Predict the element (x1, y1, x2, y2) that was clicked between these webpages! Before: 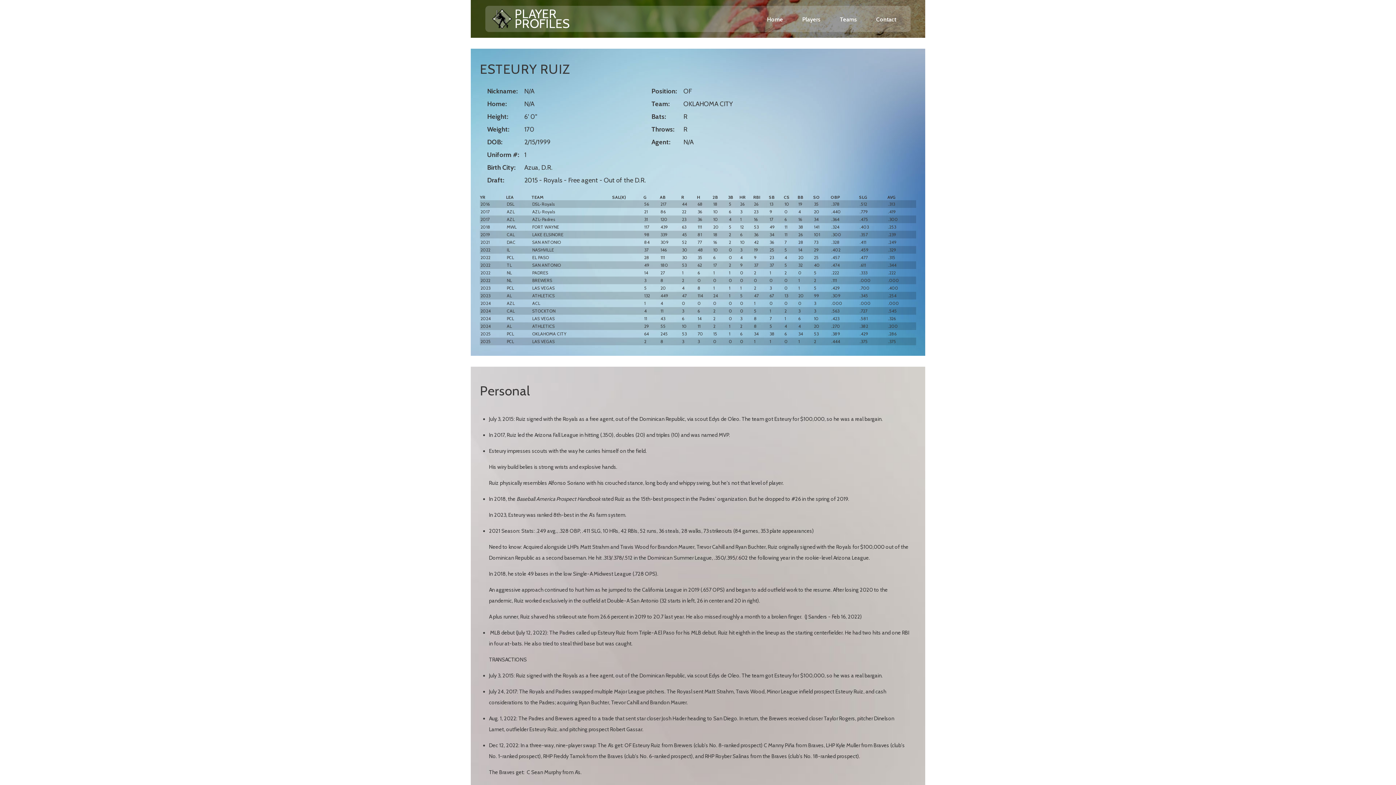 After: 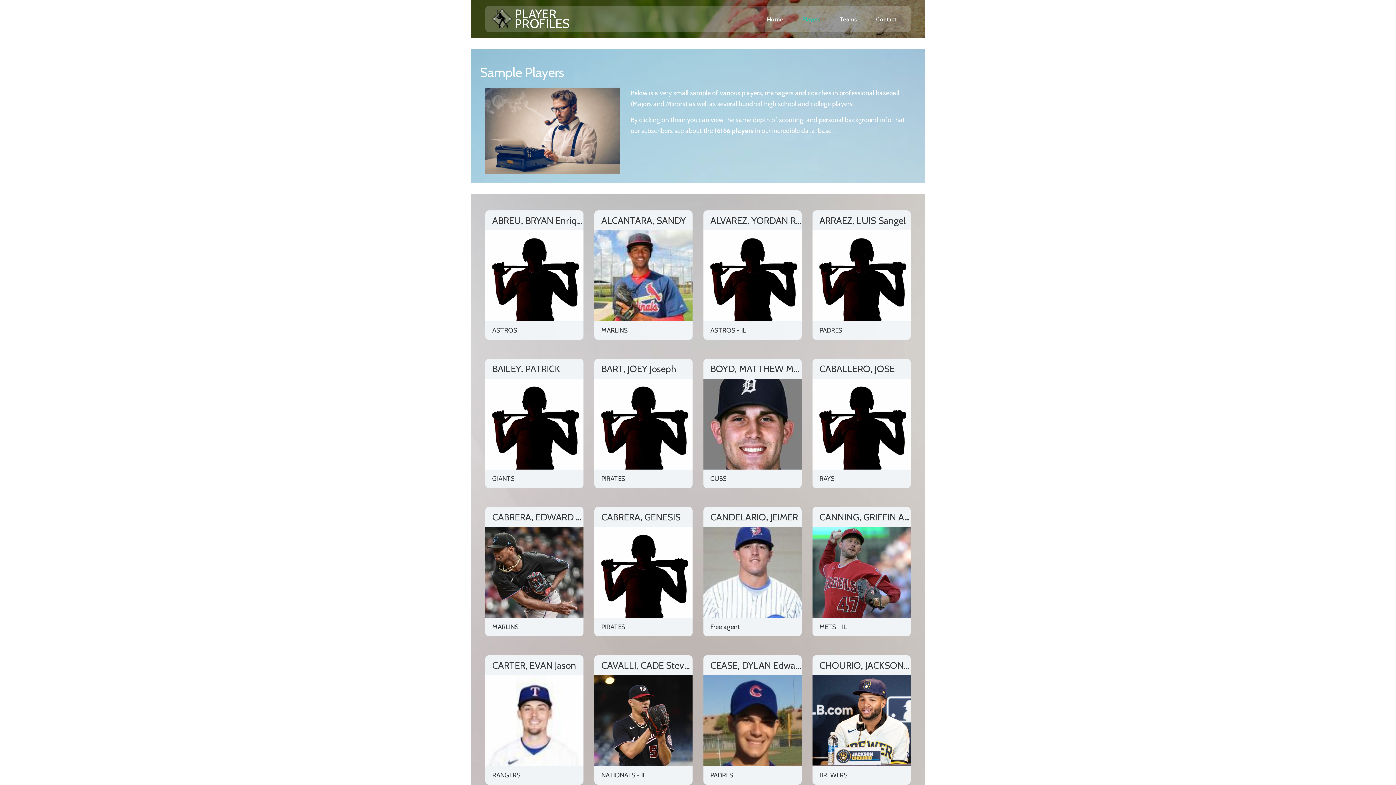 Action: label: Teams bbox: (840, 16, 857, 22)